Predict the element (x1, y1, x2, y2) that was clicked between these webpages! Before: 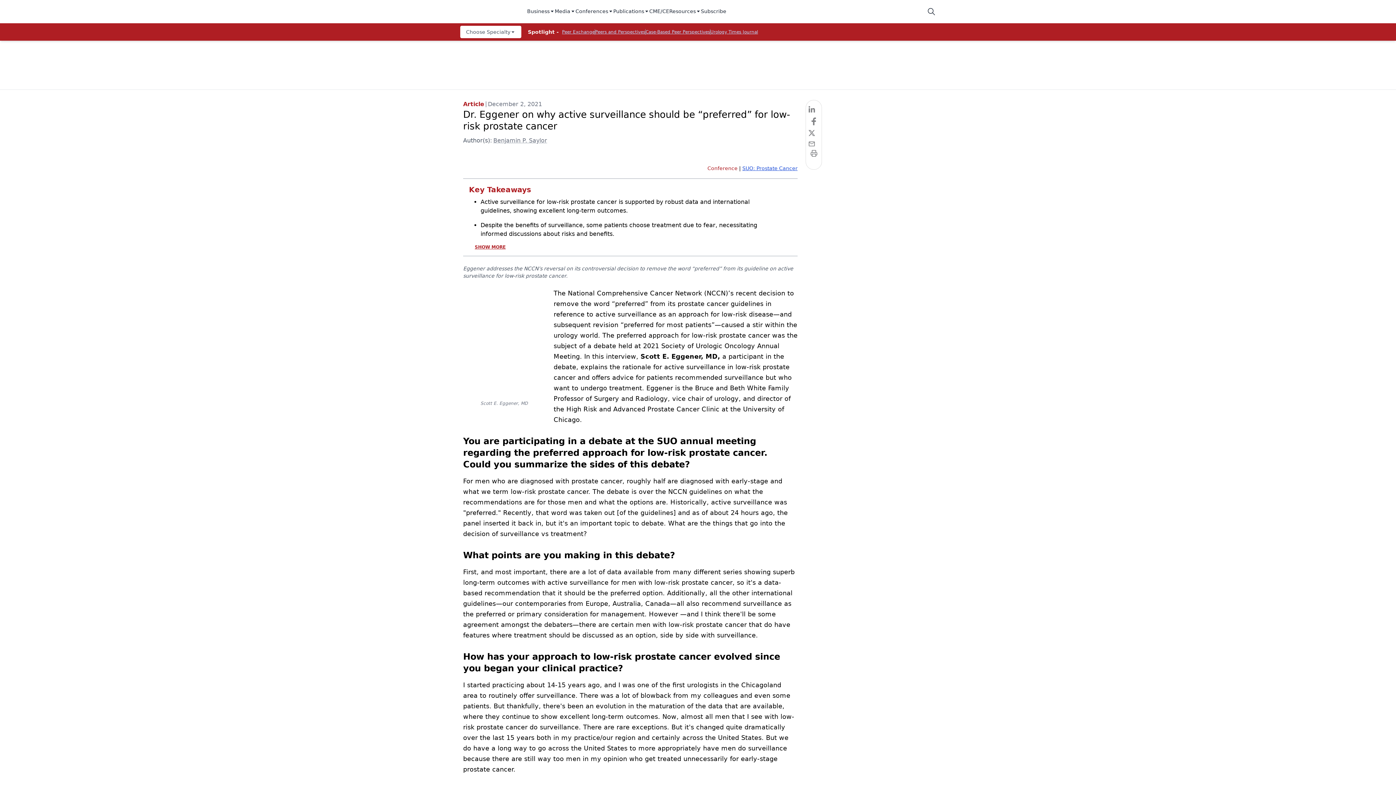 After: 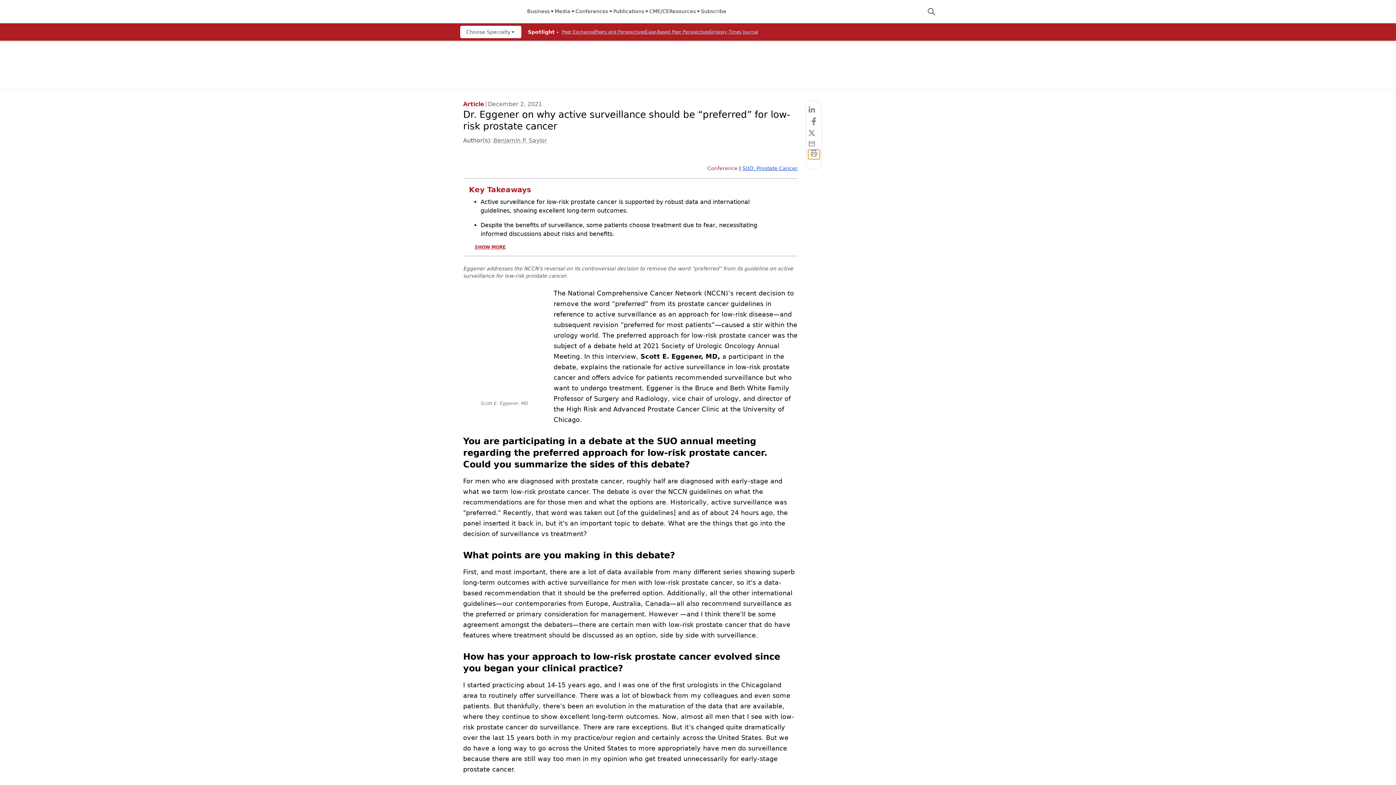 Action: bbox: (808, 149, 819, 159)